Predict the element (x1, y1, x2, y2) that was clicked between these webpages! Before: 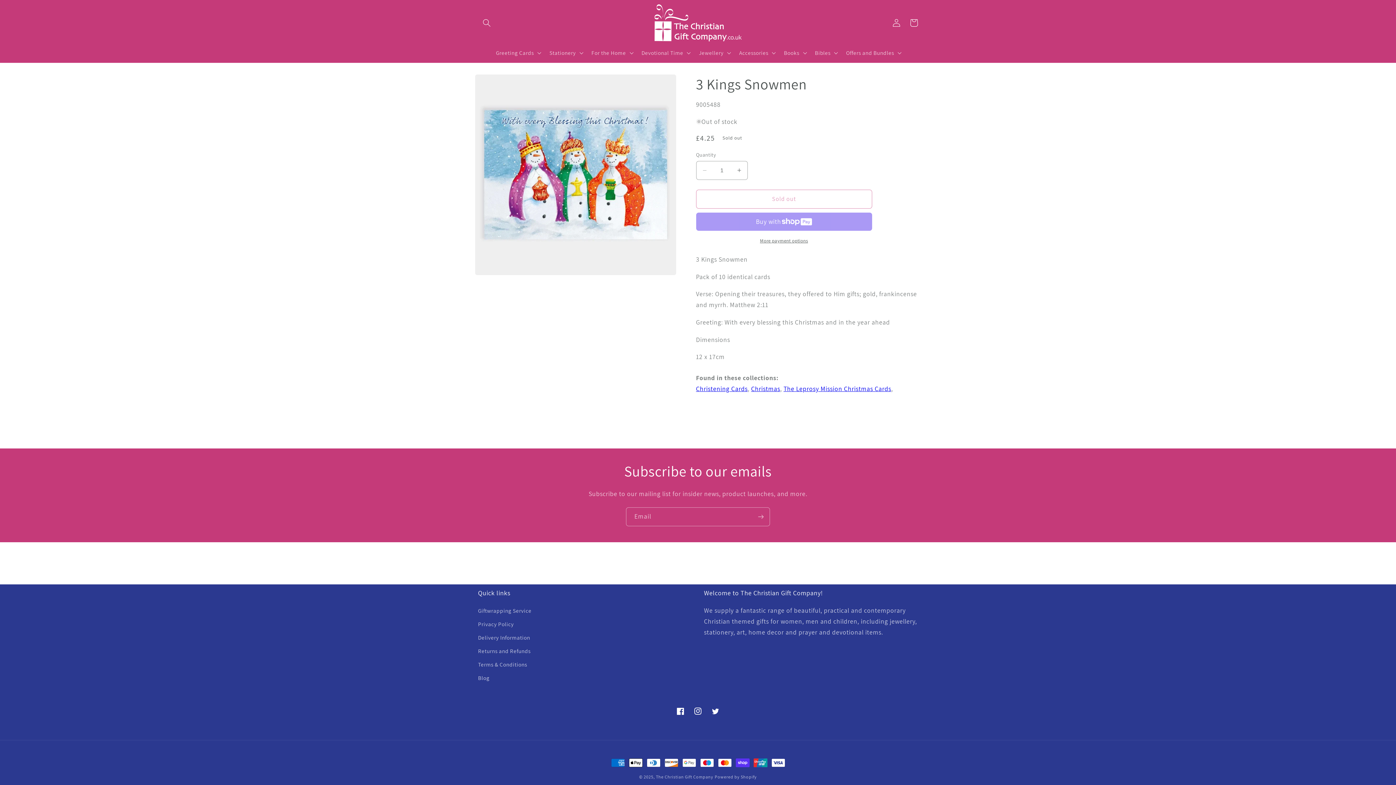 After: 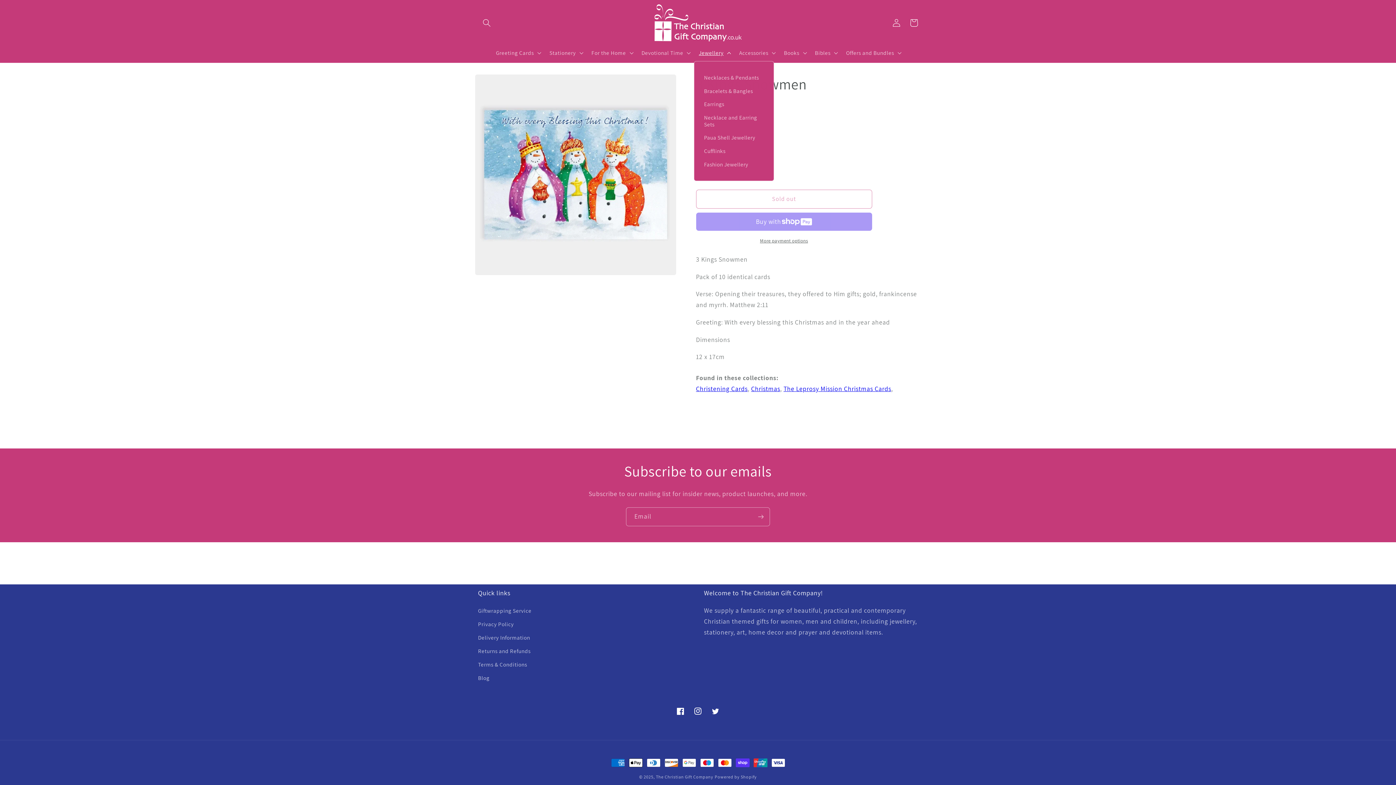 Action: label: Jewellery bbox: (694, 44, 734, 61)